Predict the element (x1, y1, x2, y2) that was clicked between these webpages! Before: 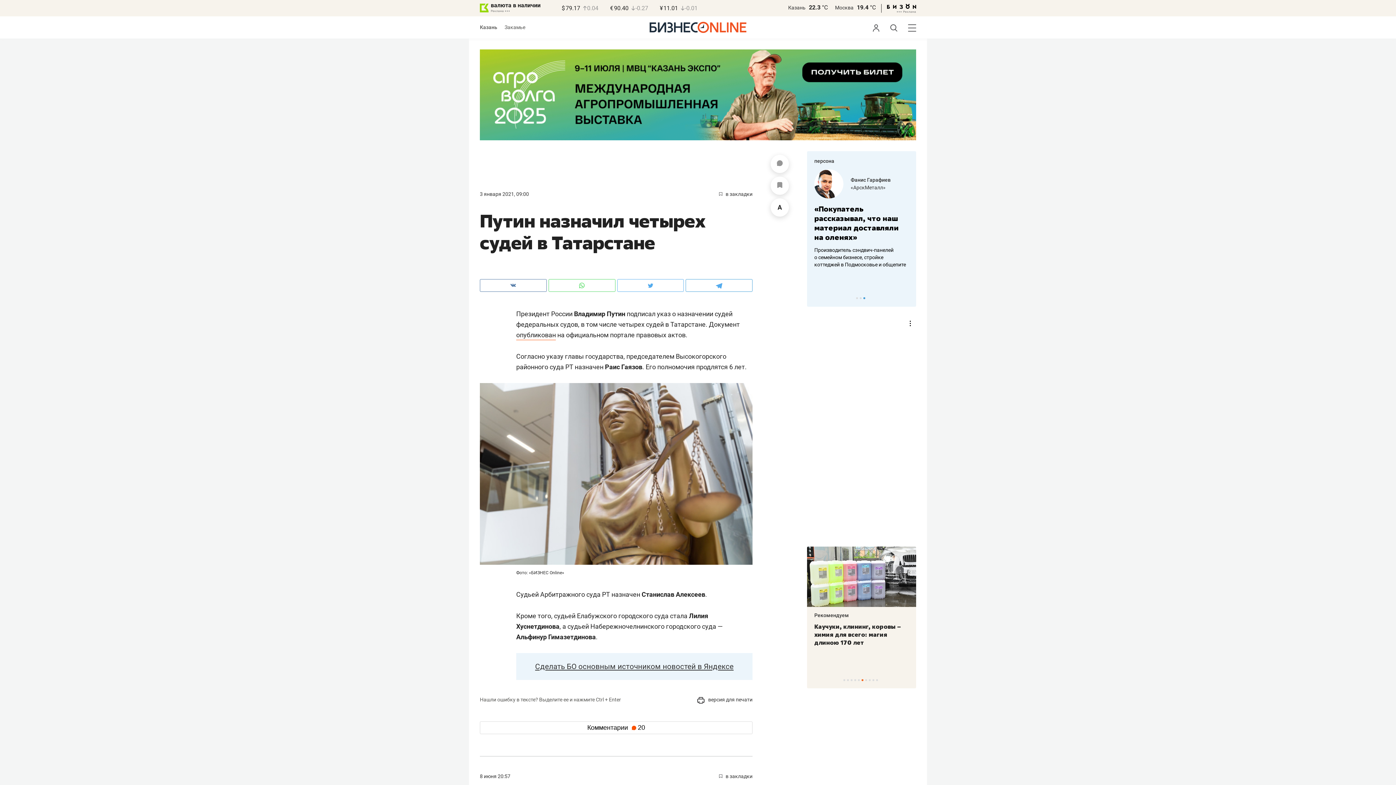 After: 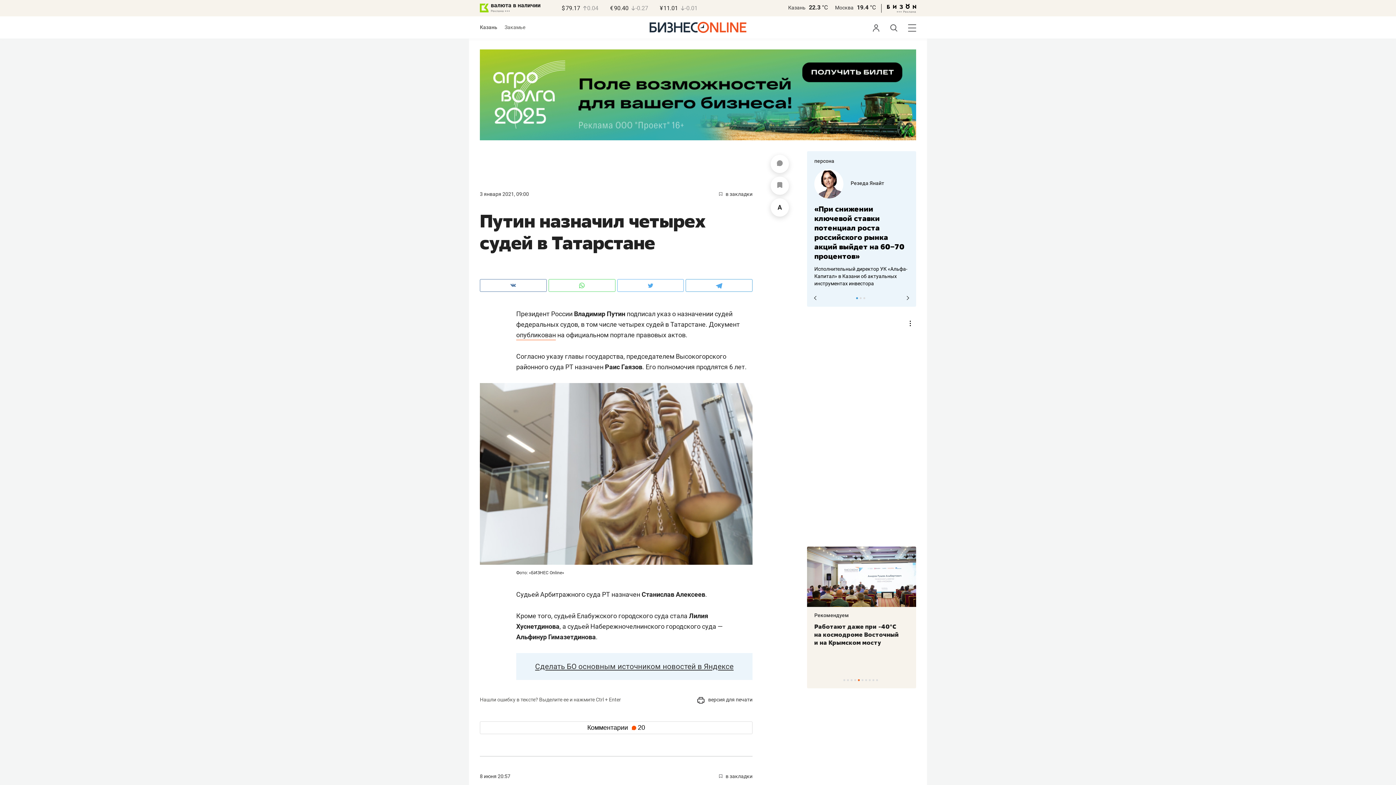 Action: label: 1 of 3 bbox: (856, 297, 858, 299)